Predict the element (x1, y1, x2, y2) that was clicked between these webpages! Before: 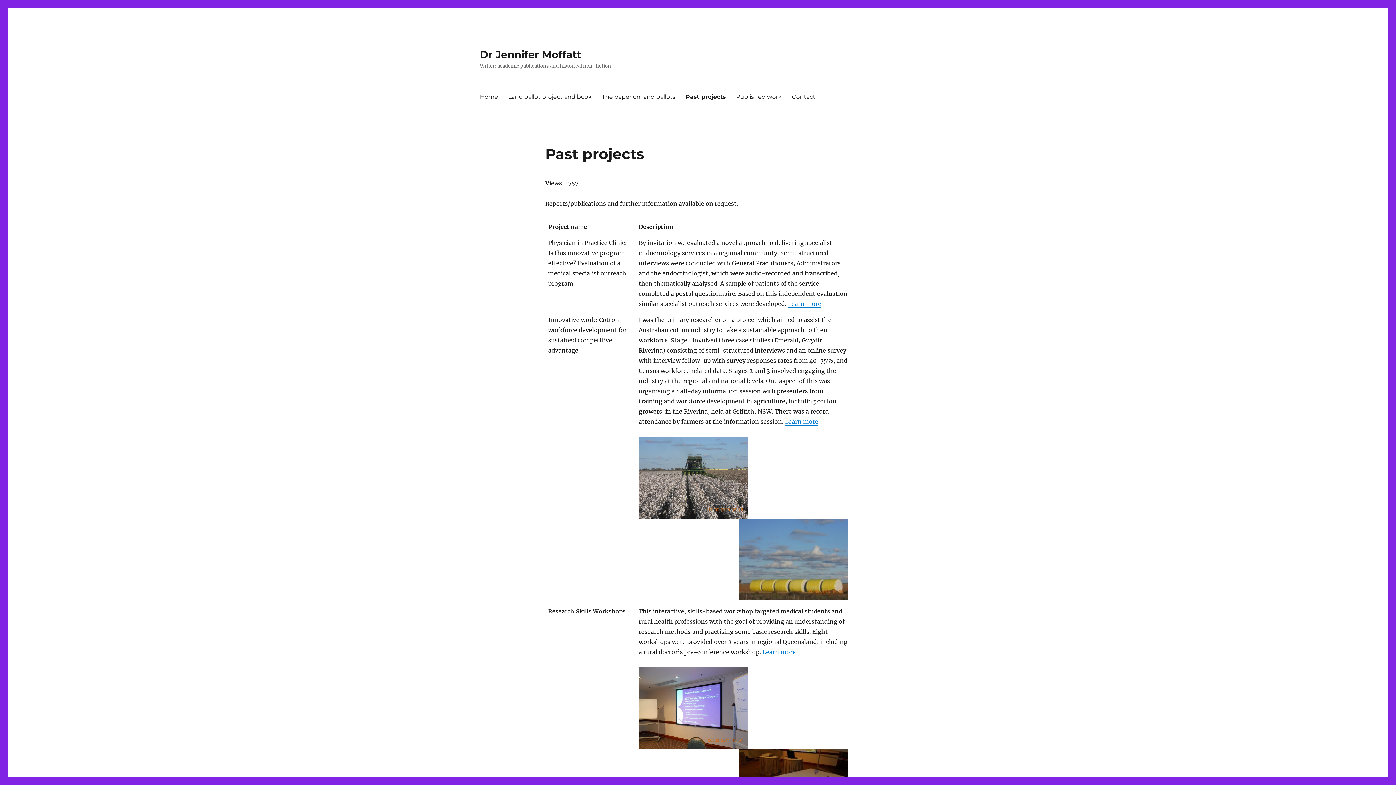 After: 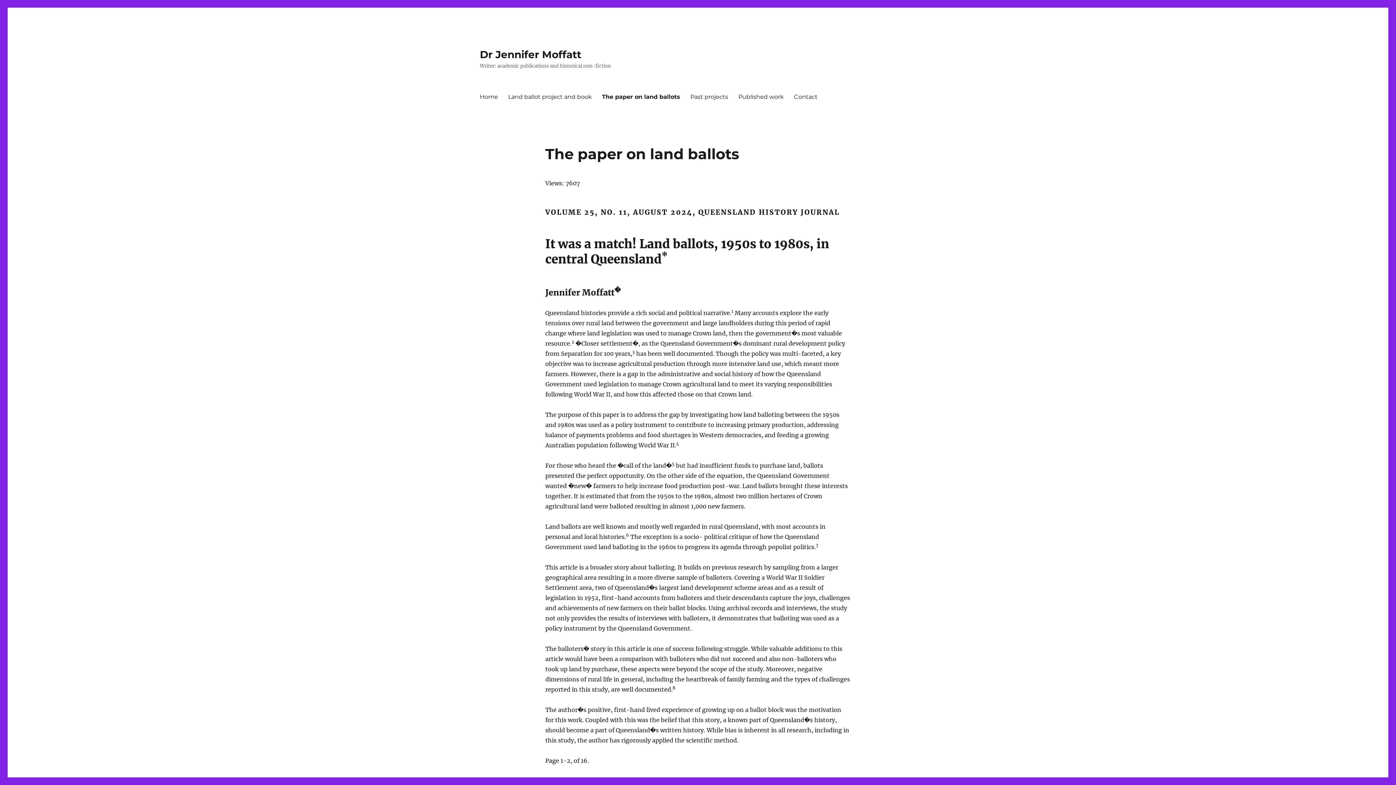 Action: label: The paper on land ballots bbox: (597, 89, 680, 104)